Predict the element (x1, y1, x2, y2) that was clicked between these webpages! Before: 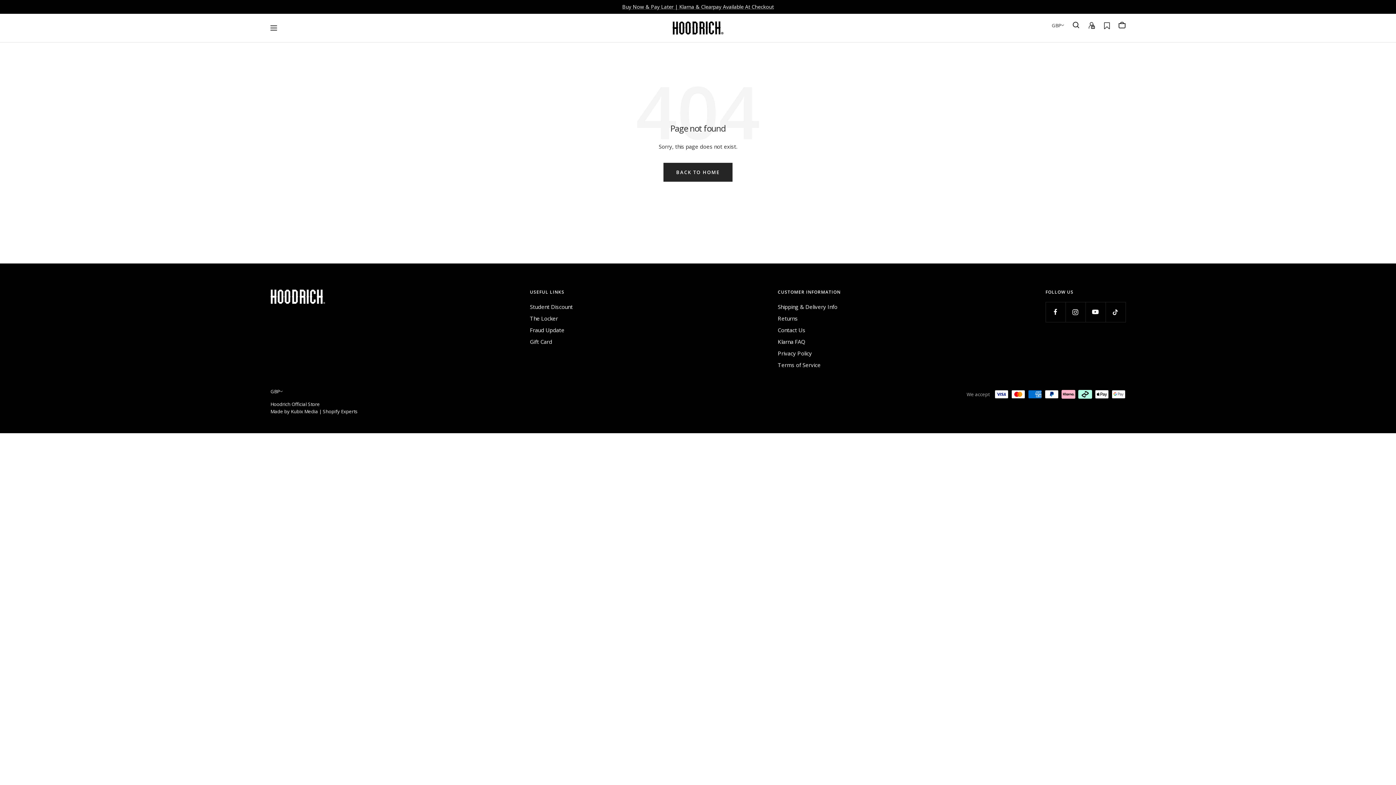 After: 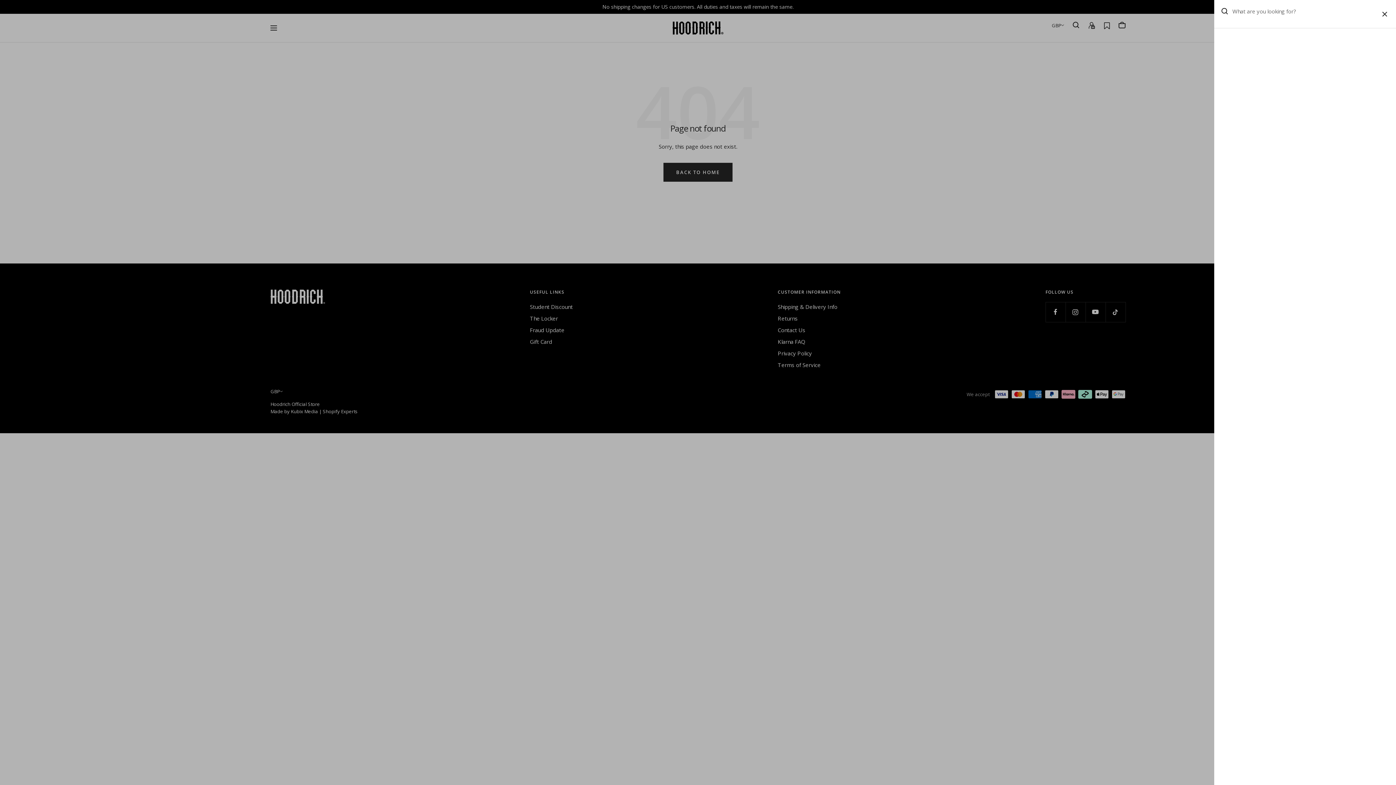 Action: bbox: (1073, 21, 1079, 34) label: Search